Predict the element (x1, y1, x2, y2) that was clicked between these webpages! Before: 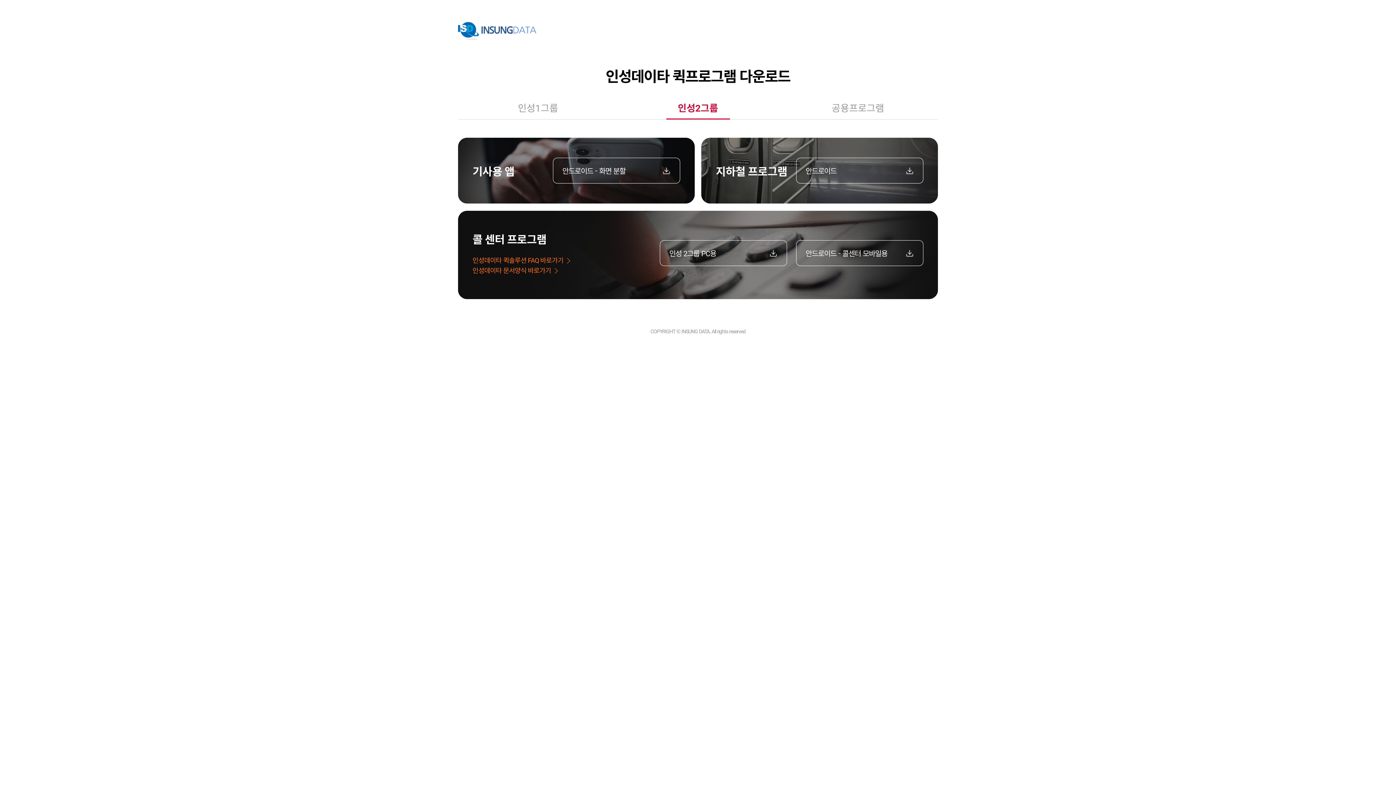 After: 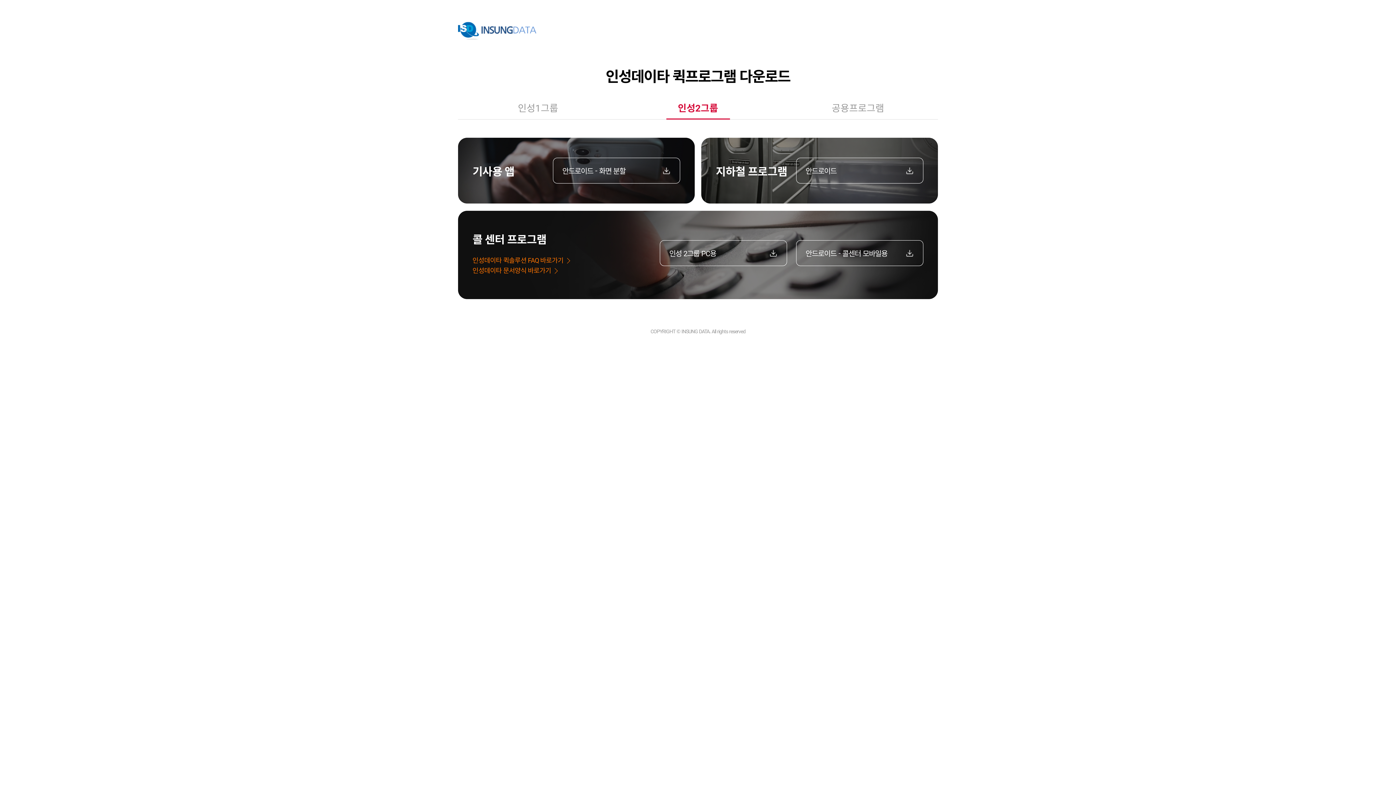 Action: label: 인성데이타 퀵솔루션 FAQ 바로가기 bbox: (472, 253, 569, 263)